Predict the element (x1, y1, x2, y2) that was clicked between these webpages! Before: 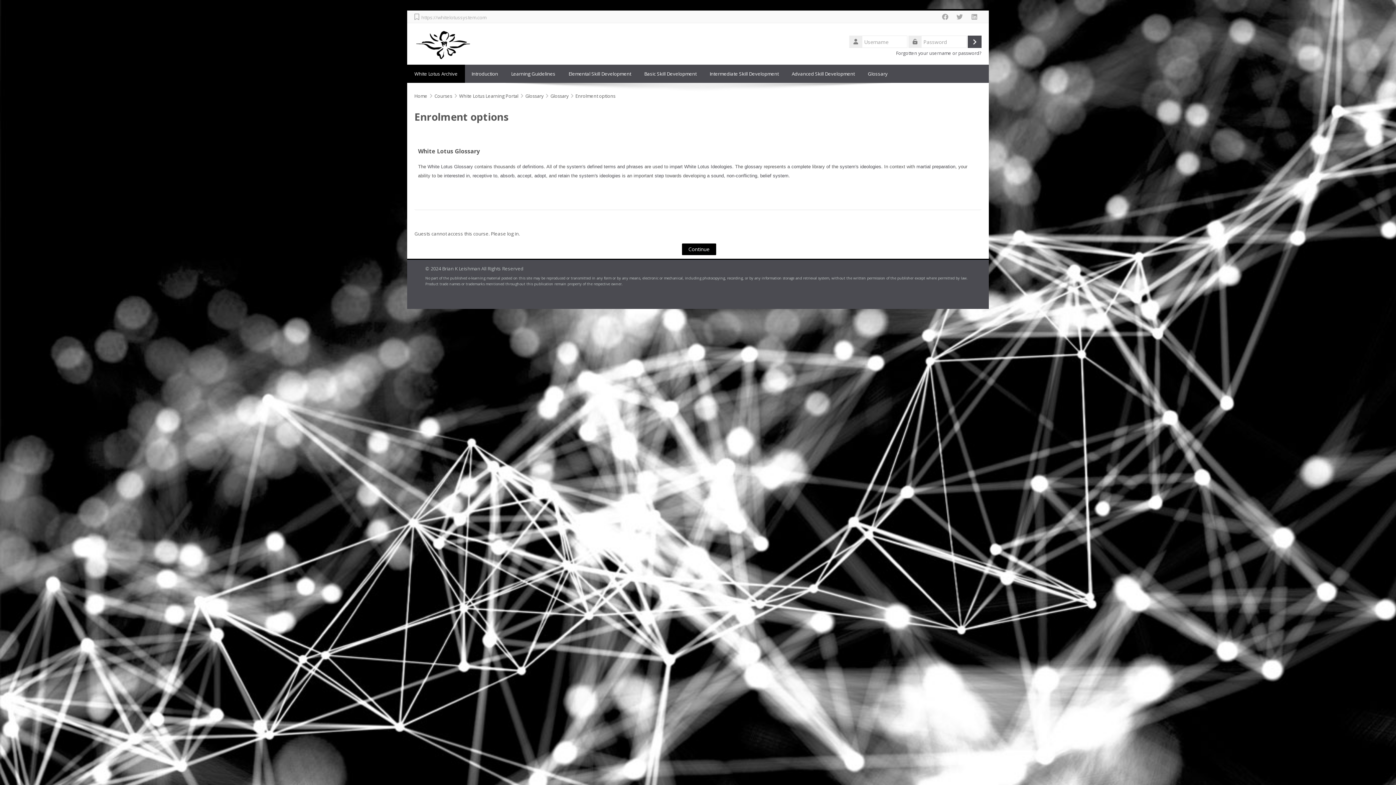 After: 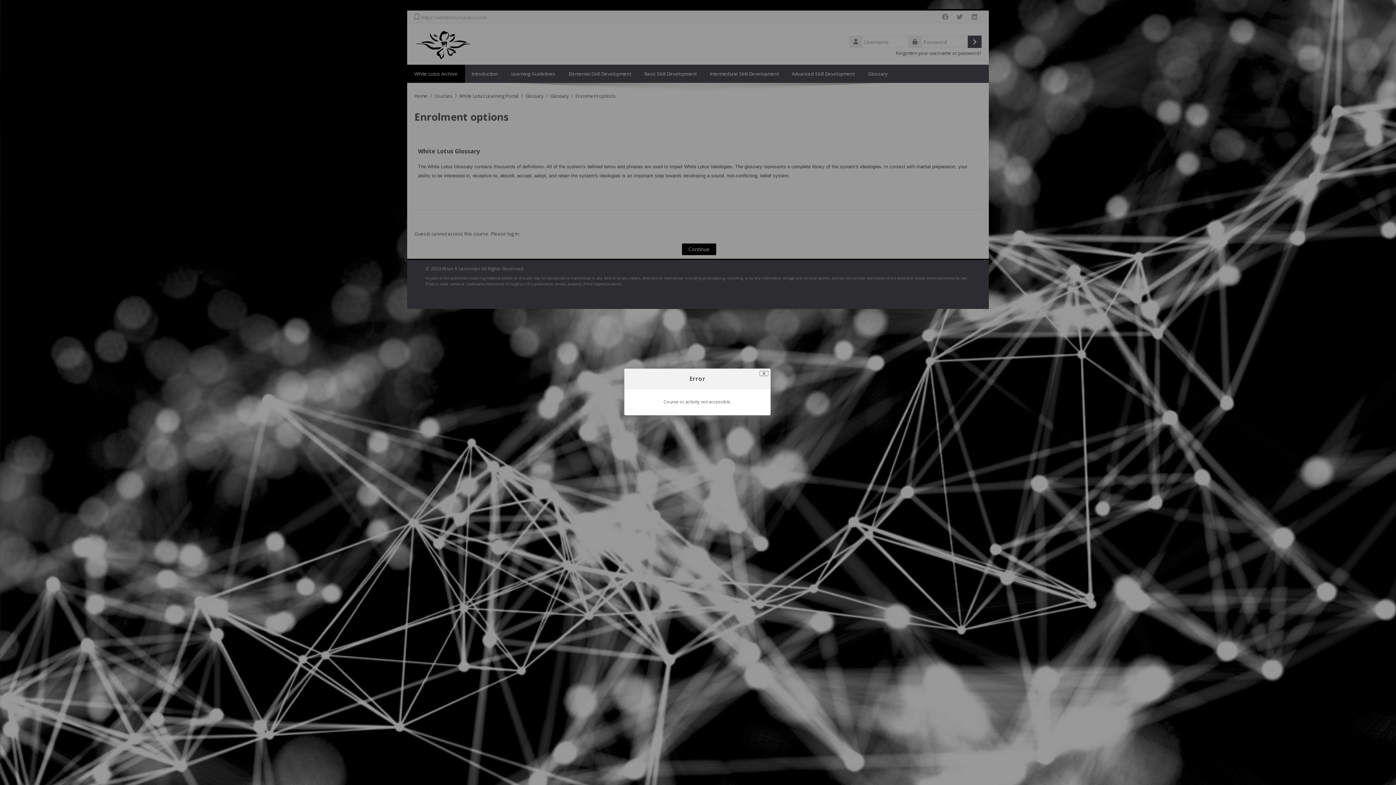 Action: bbox: (500, 172, 514, 178) label: absorb